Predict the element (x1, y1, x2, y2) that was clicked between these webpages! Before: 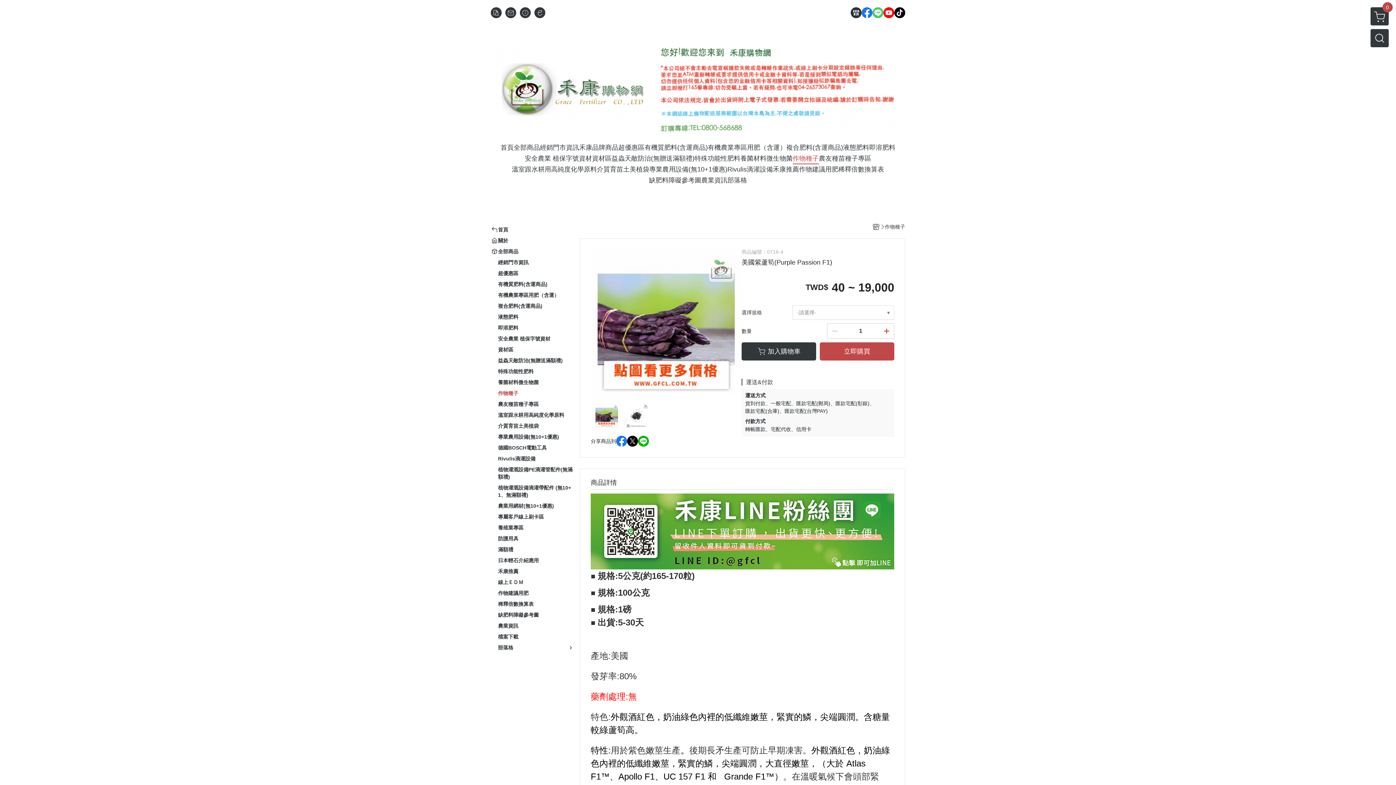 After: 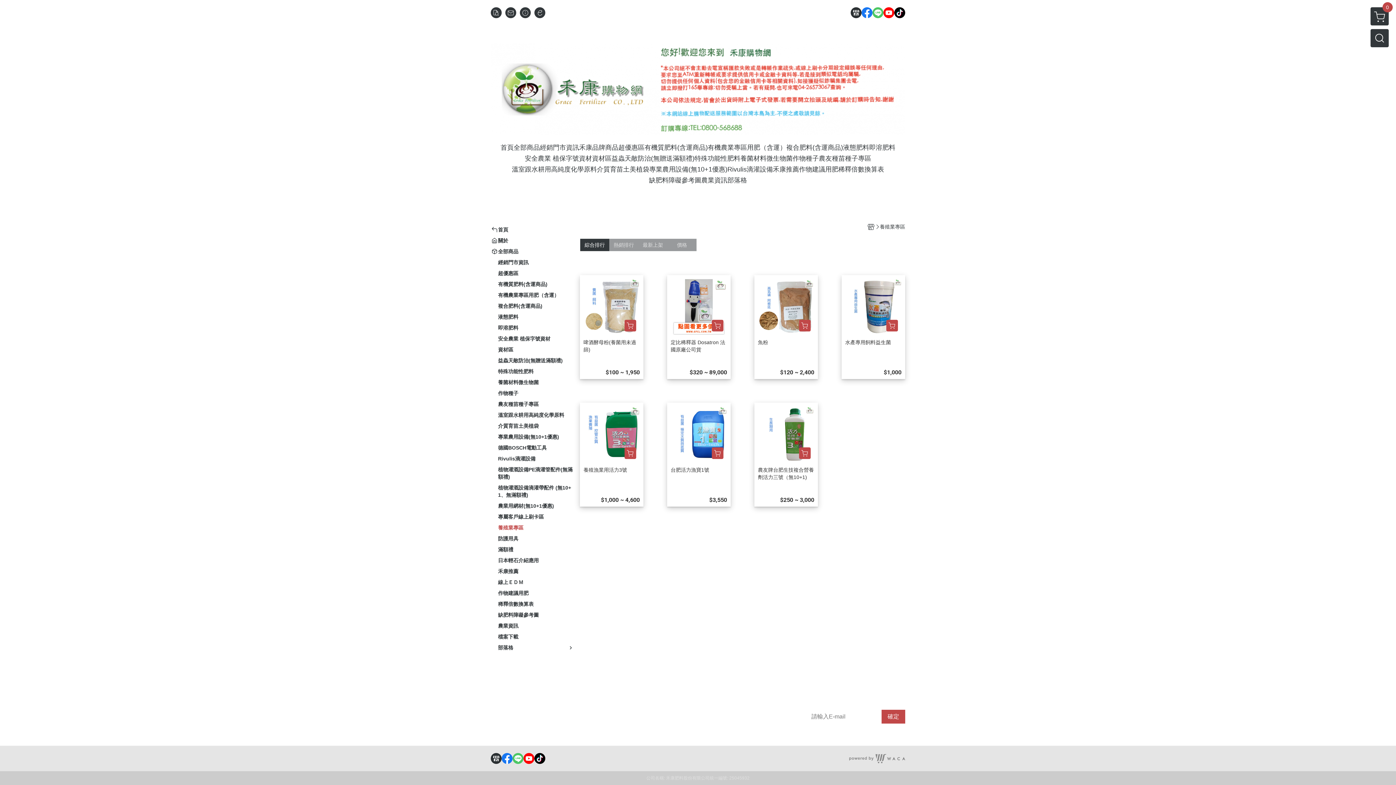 Action: label: 養殖業專區 bbox: (498, 524, 523, 531)